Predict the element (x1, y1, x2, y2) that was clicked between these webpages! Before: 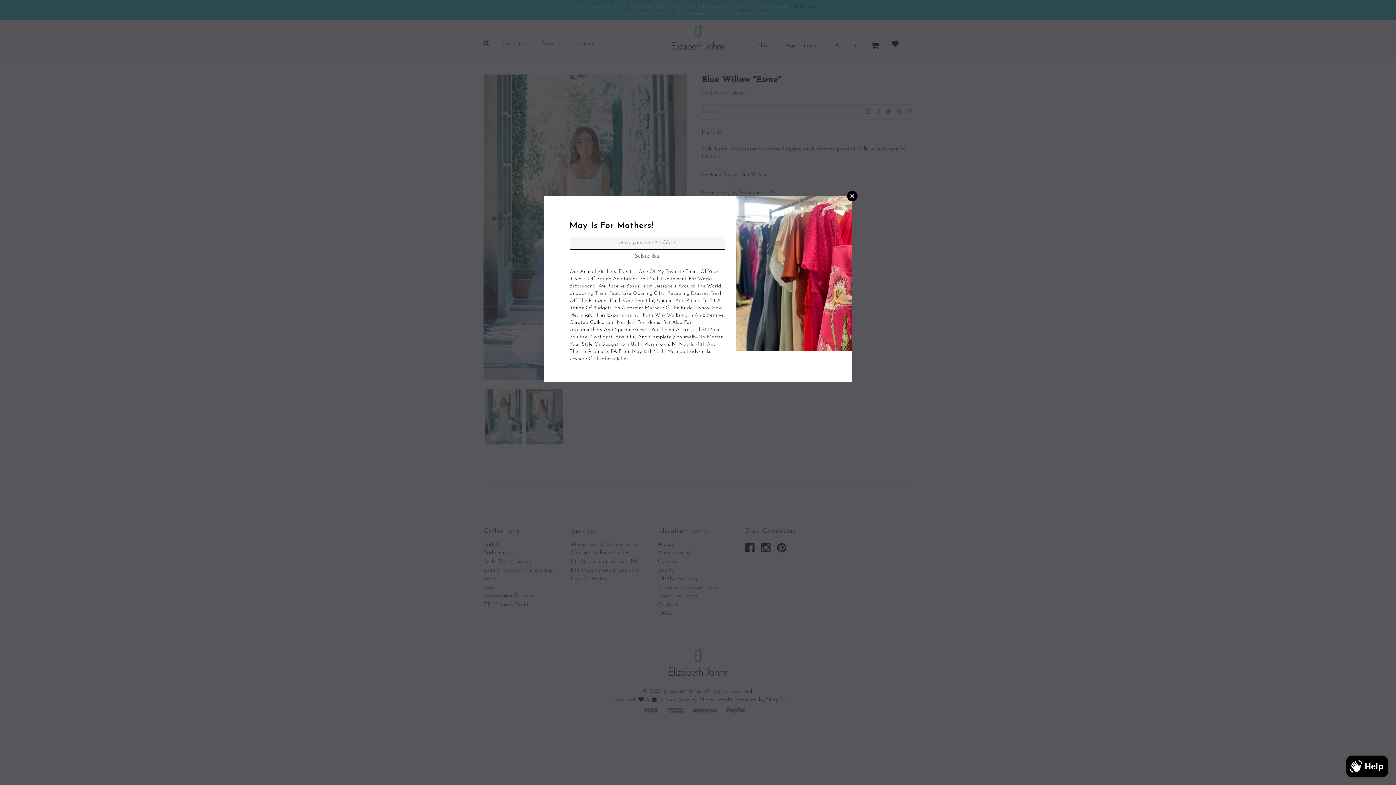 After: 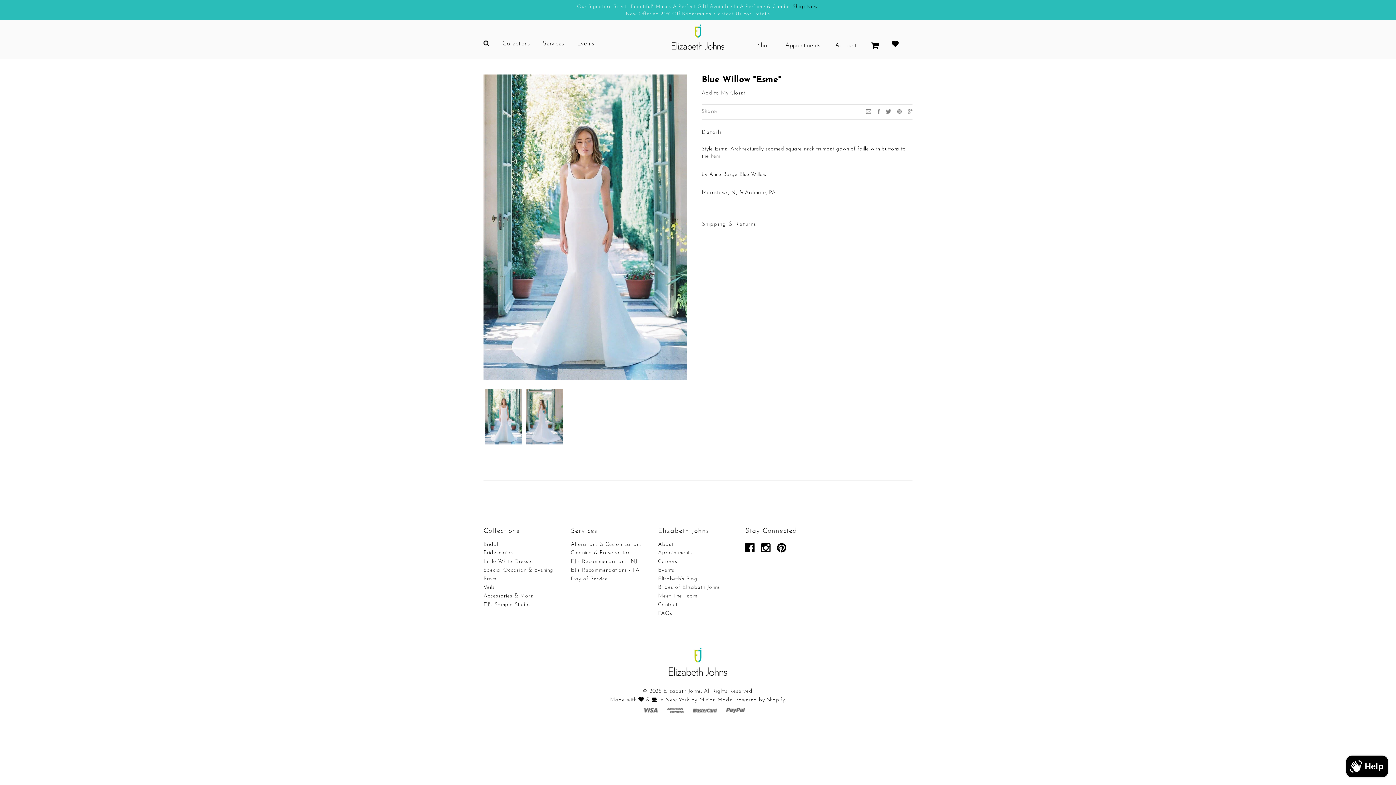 Action: label: Close Window bbox: (847, 190, 857, 201)